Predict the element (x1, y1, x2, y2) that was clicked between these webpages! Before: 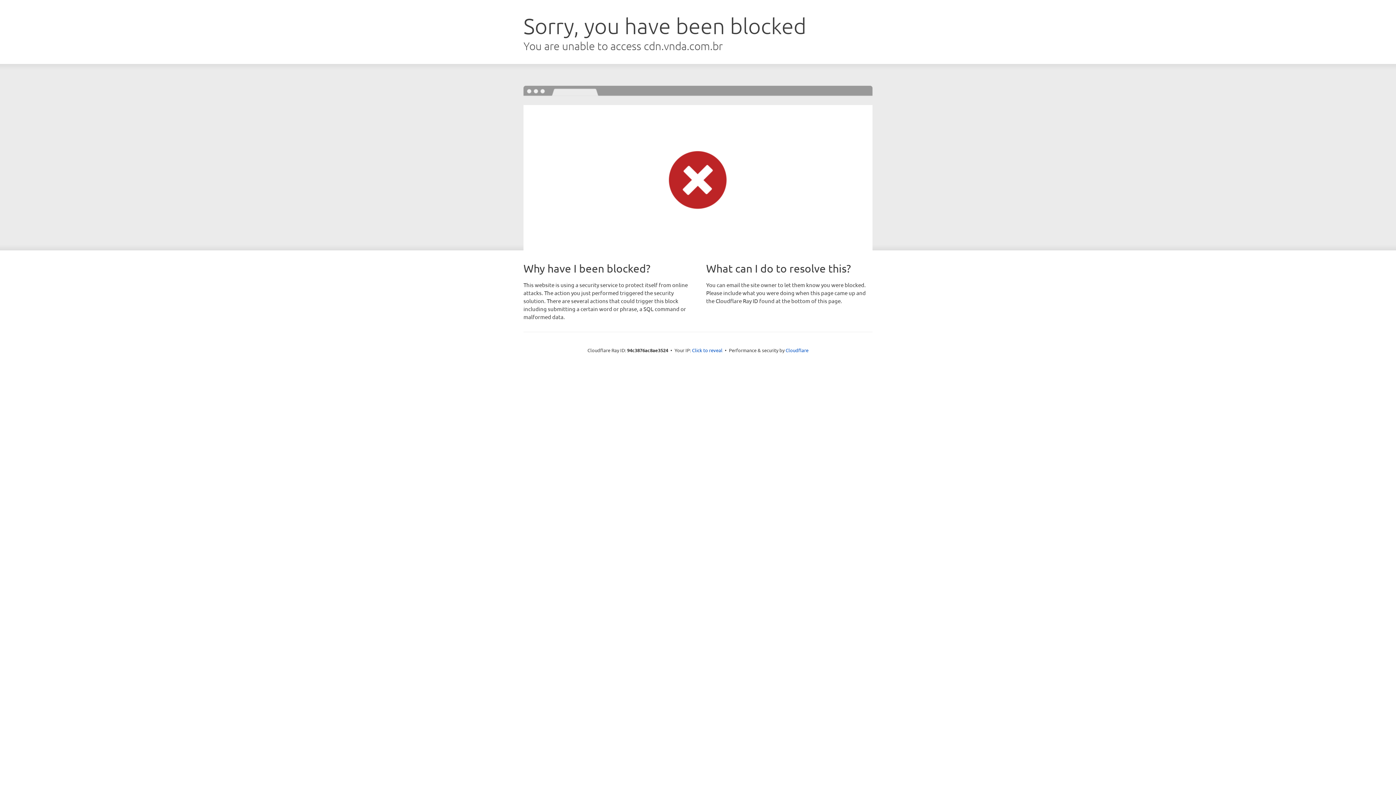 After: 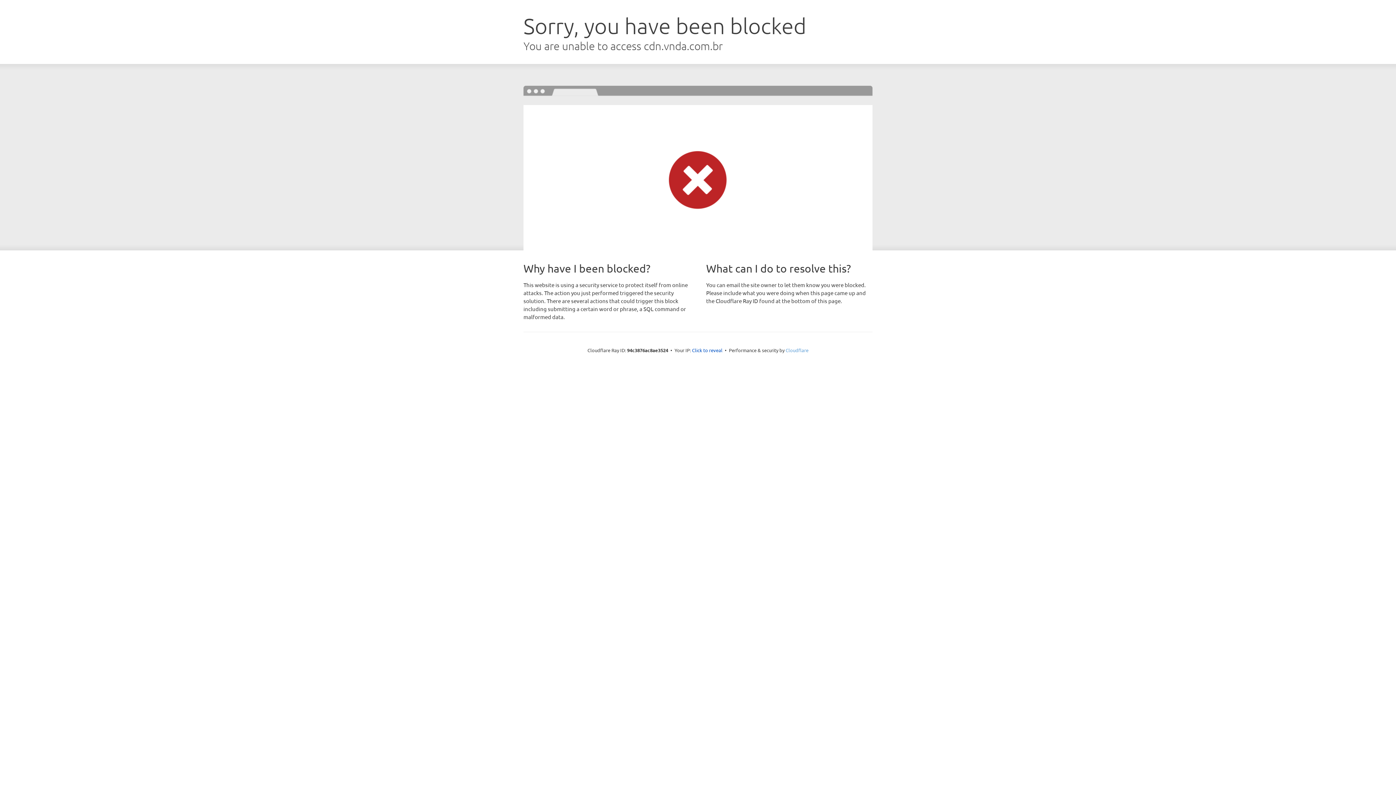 Action: bbox: (785, 347, 808, 353) label: Cloudflare